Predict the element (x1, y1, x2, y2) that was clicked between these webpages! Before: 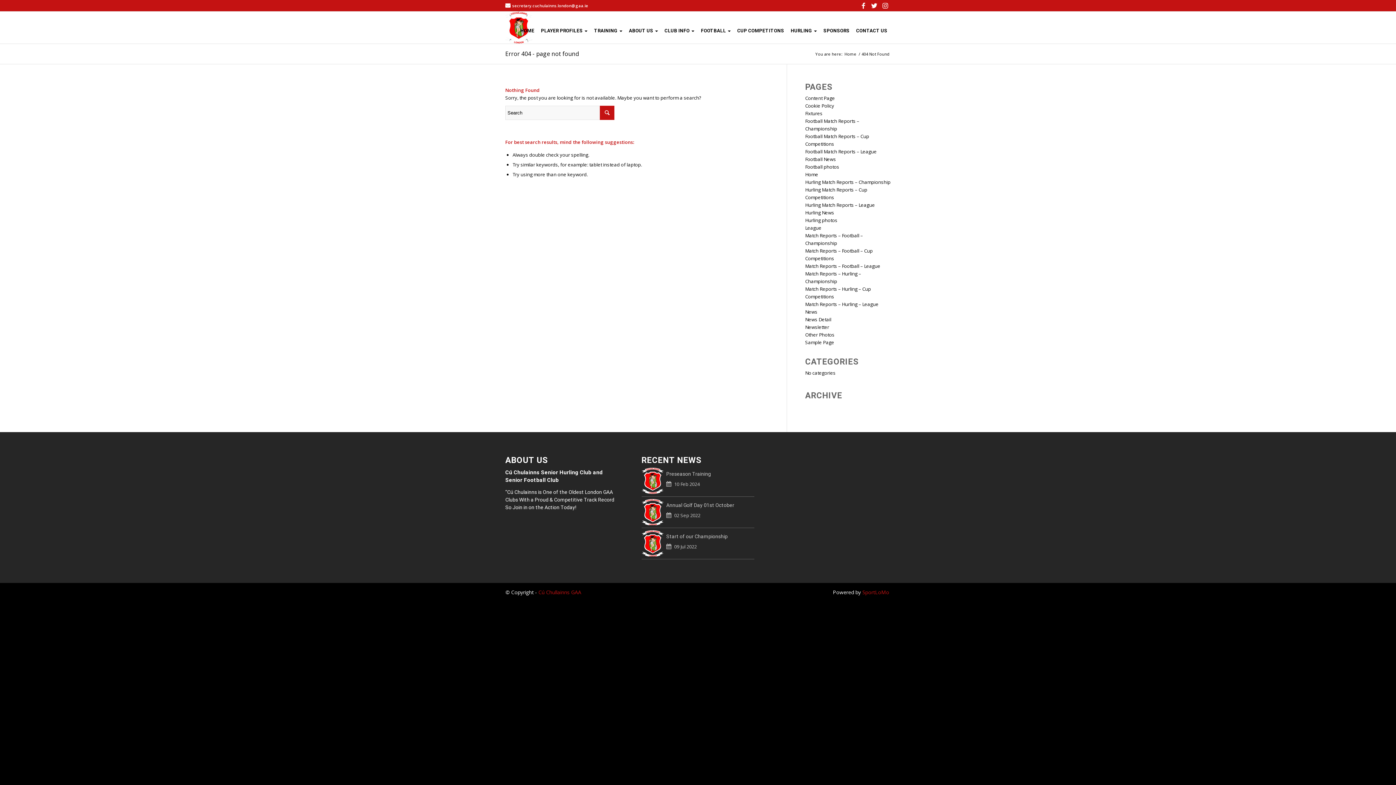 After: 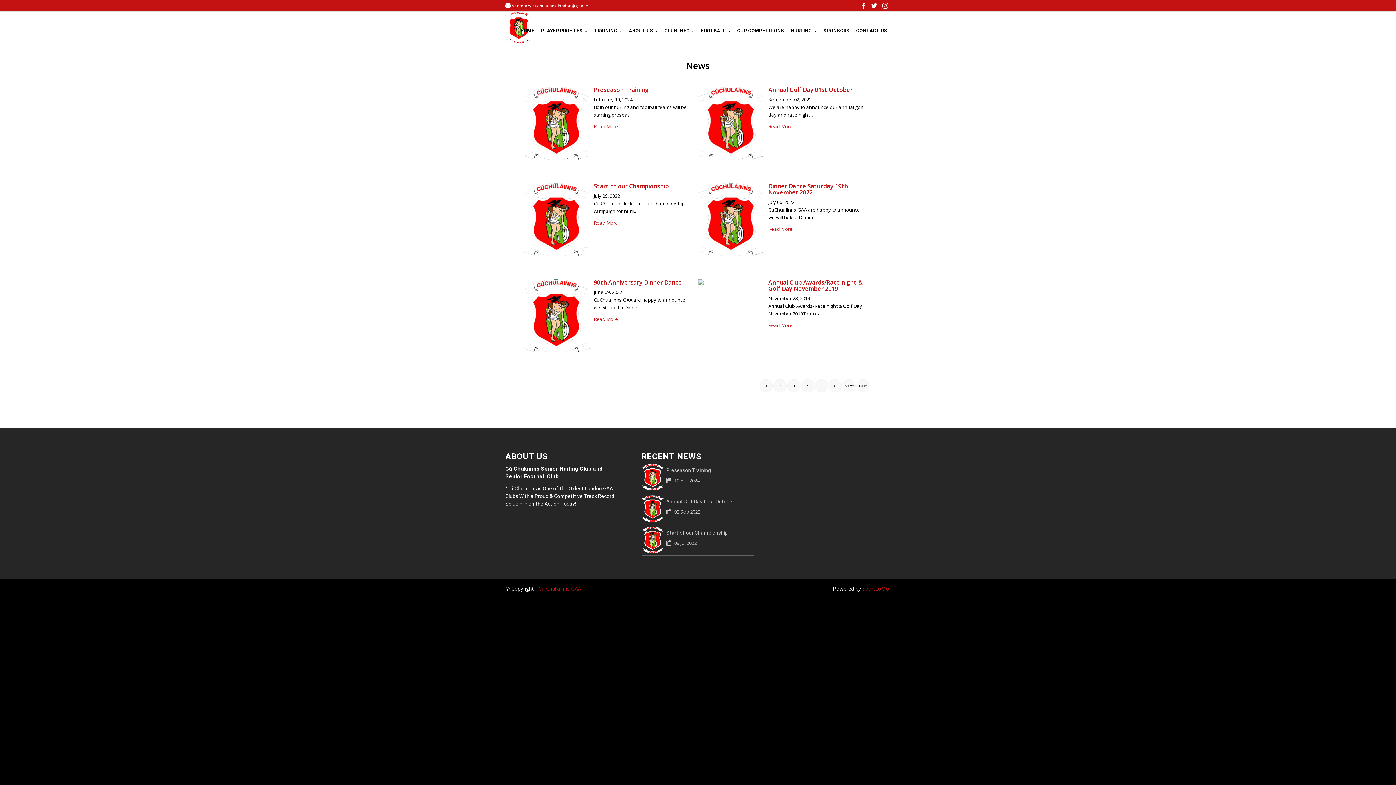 Action: label: News bbox: (805, 308, 817, 315)